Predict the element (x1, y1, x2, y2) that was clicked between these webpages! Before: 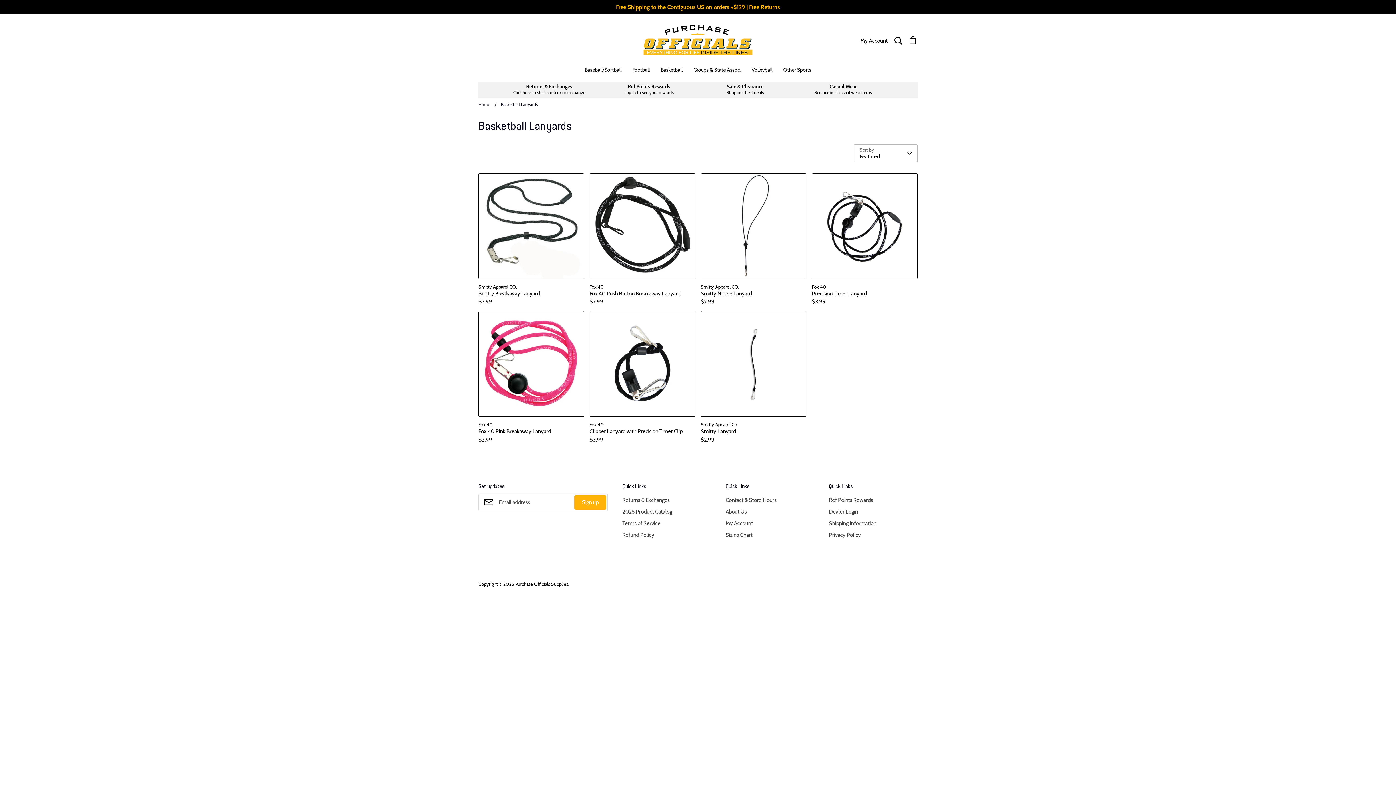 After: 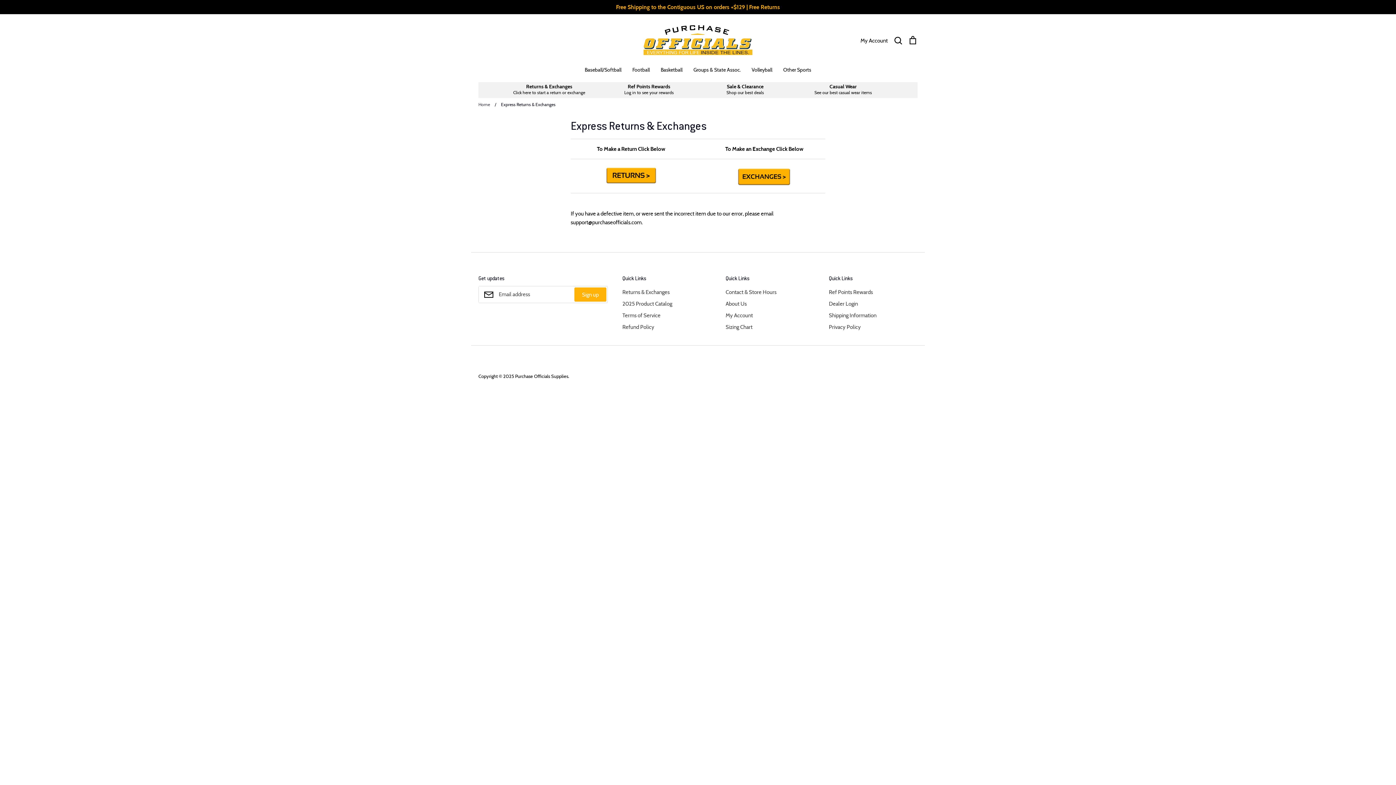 Action: bbox: (622, 495, 669, 504) label: Returns & Exchanges